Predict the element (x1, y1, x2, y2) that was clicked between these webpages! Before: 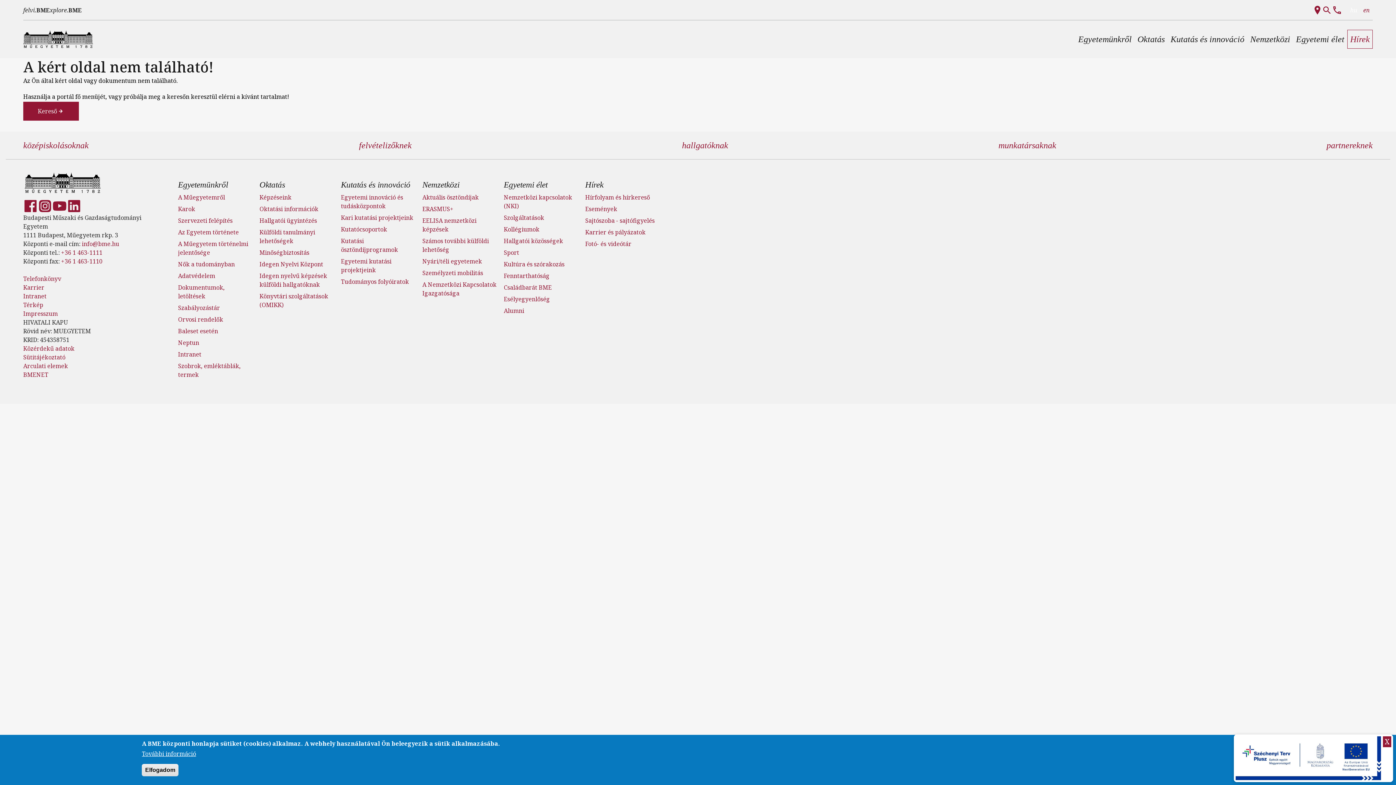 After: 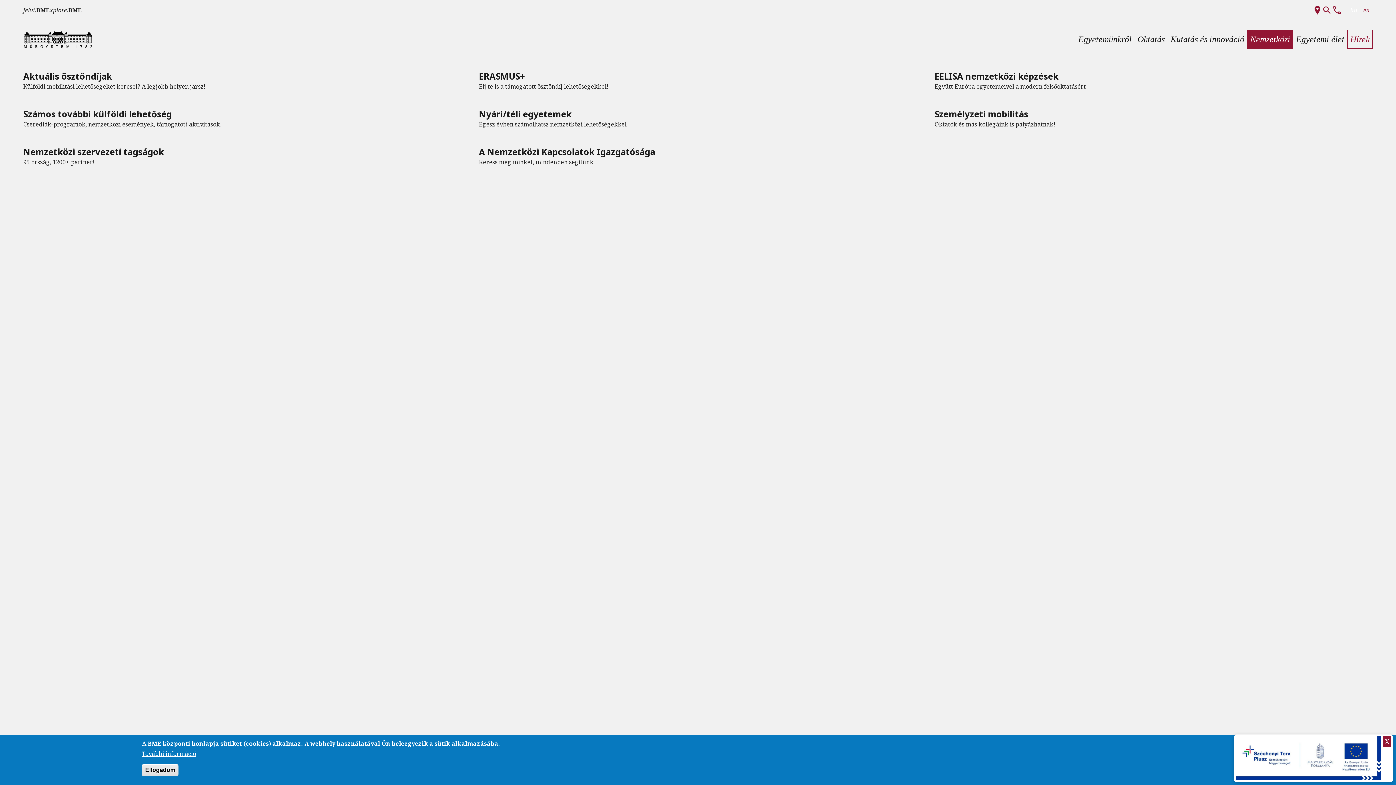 Action: bbox: (1247, 29, 1293, 48) label: Nemzetközi